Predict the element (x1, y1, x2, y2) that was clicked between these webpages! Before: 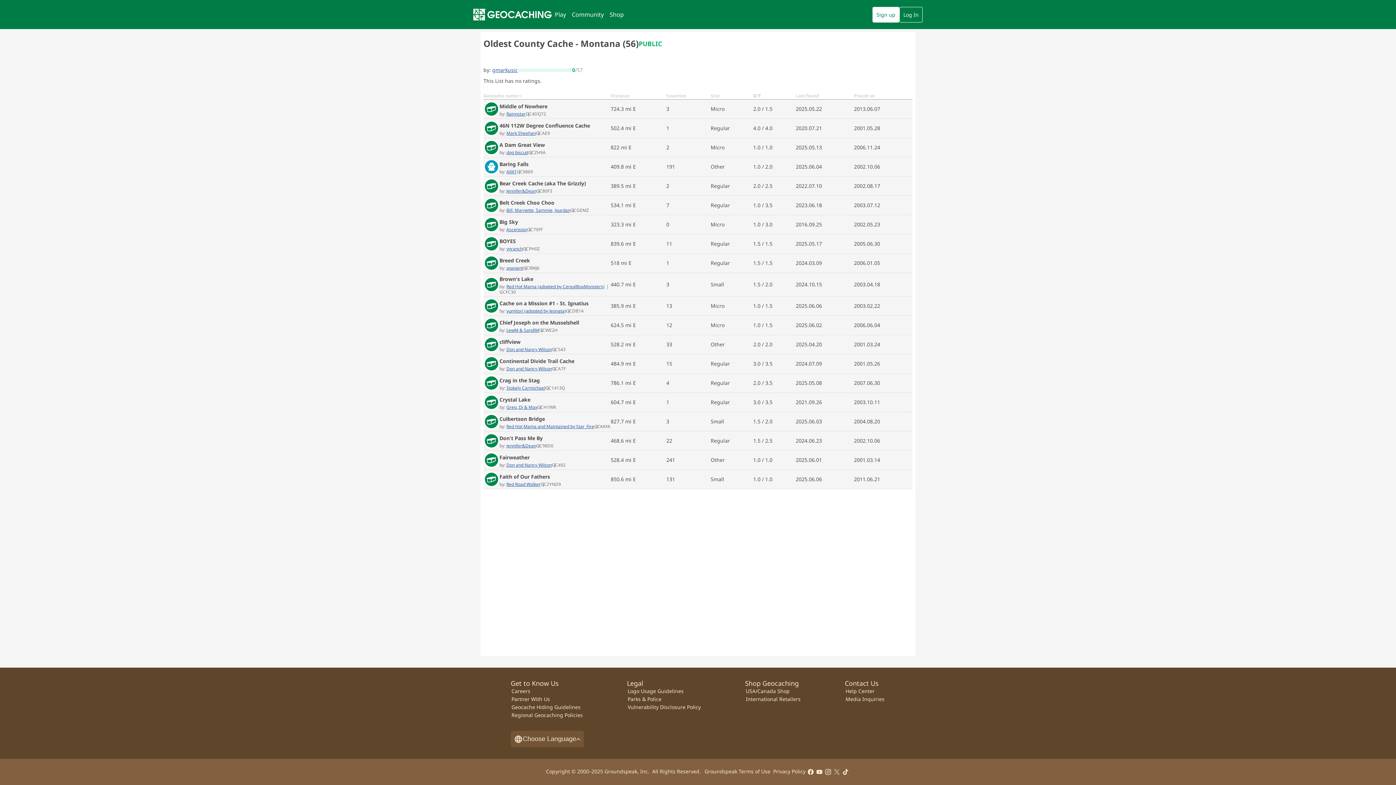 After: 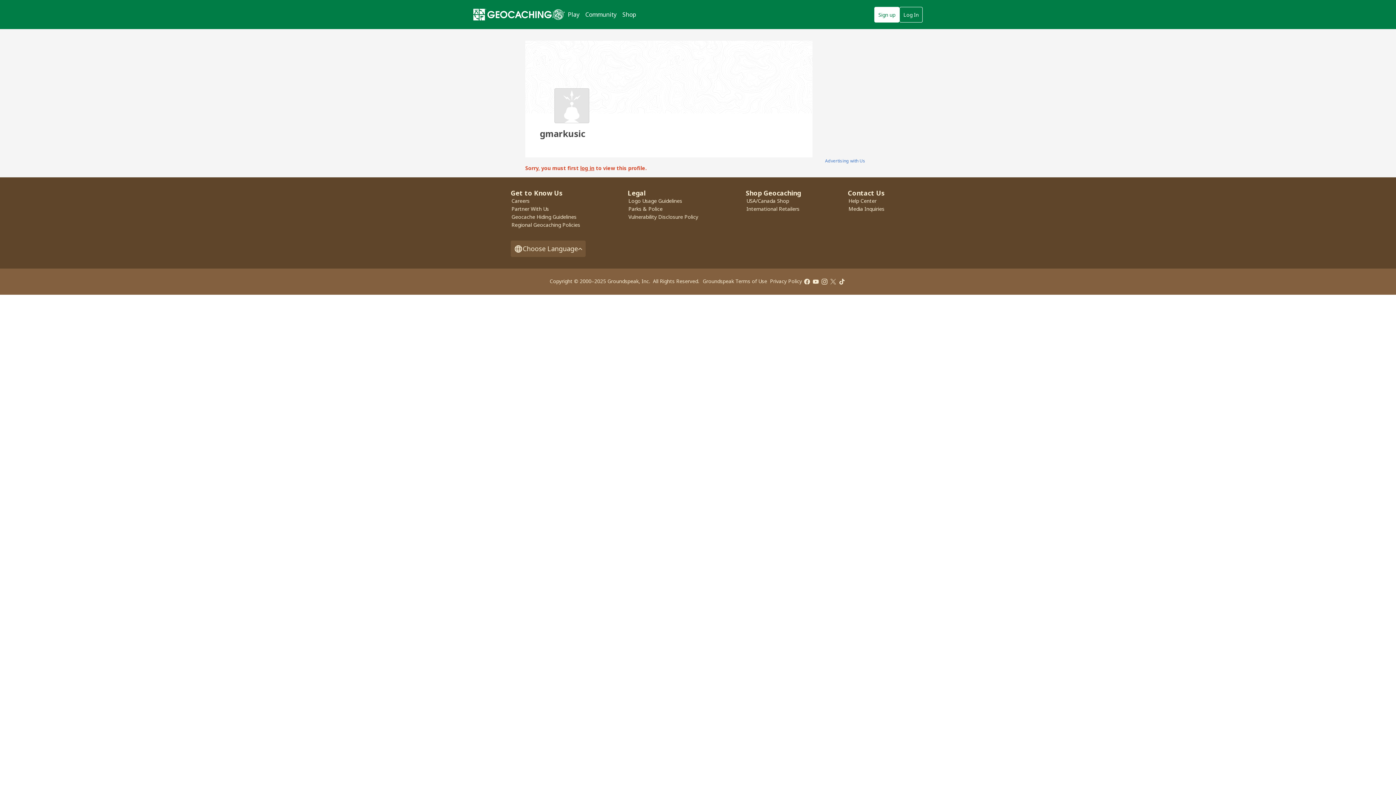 Action: label: gmarkusic bbox: (492, 66, 517, 73)